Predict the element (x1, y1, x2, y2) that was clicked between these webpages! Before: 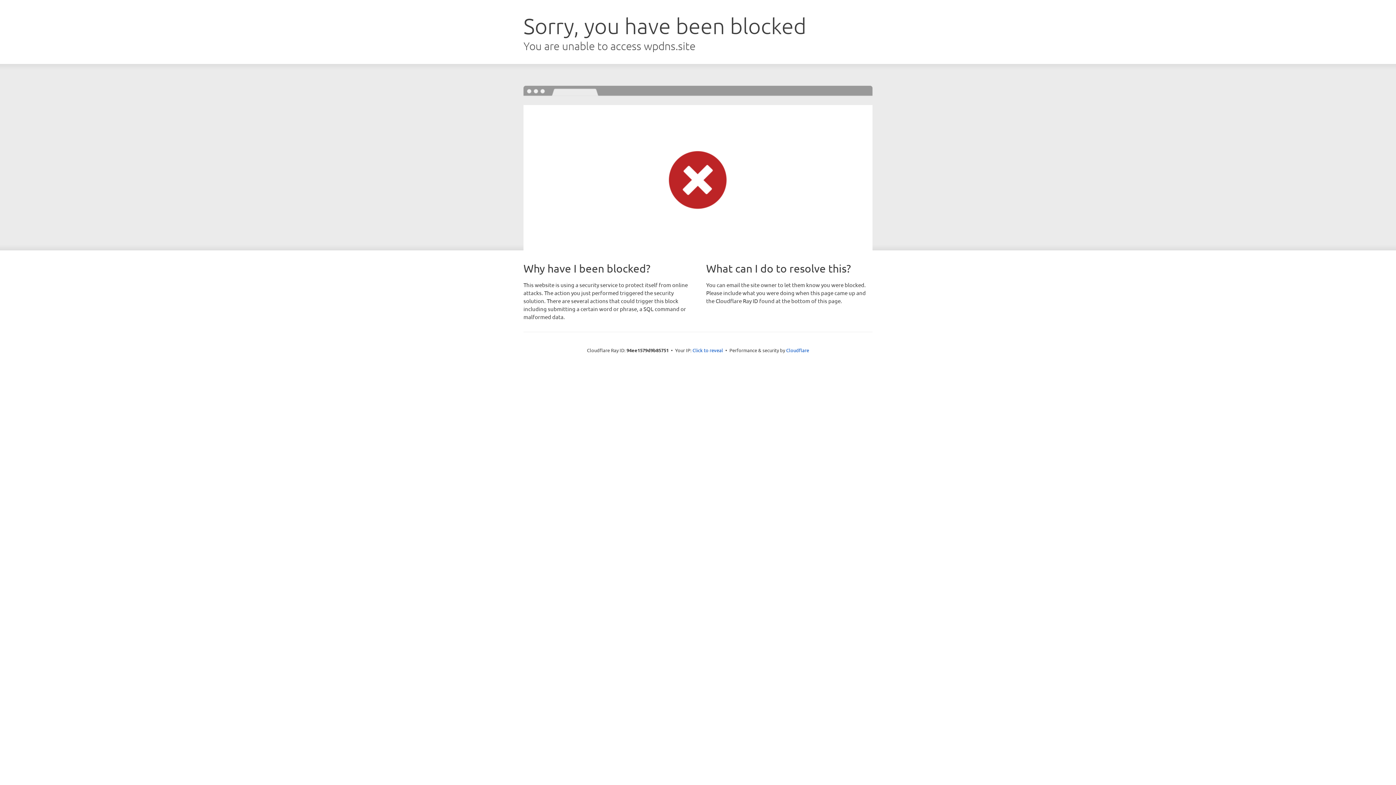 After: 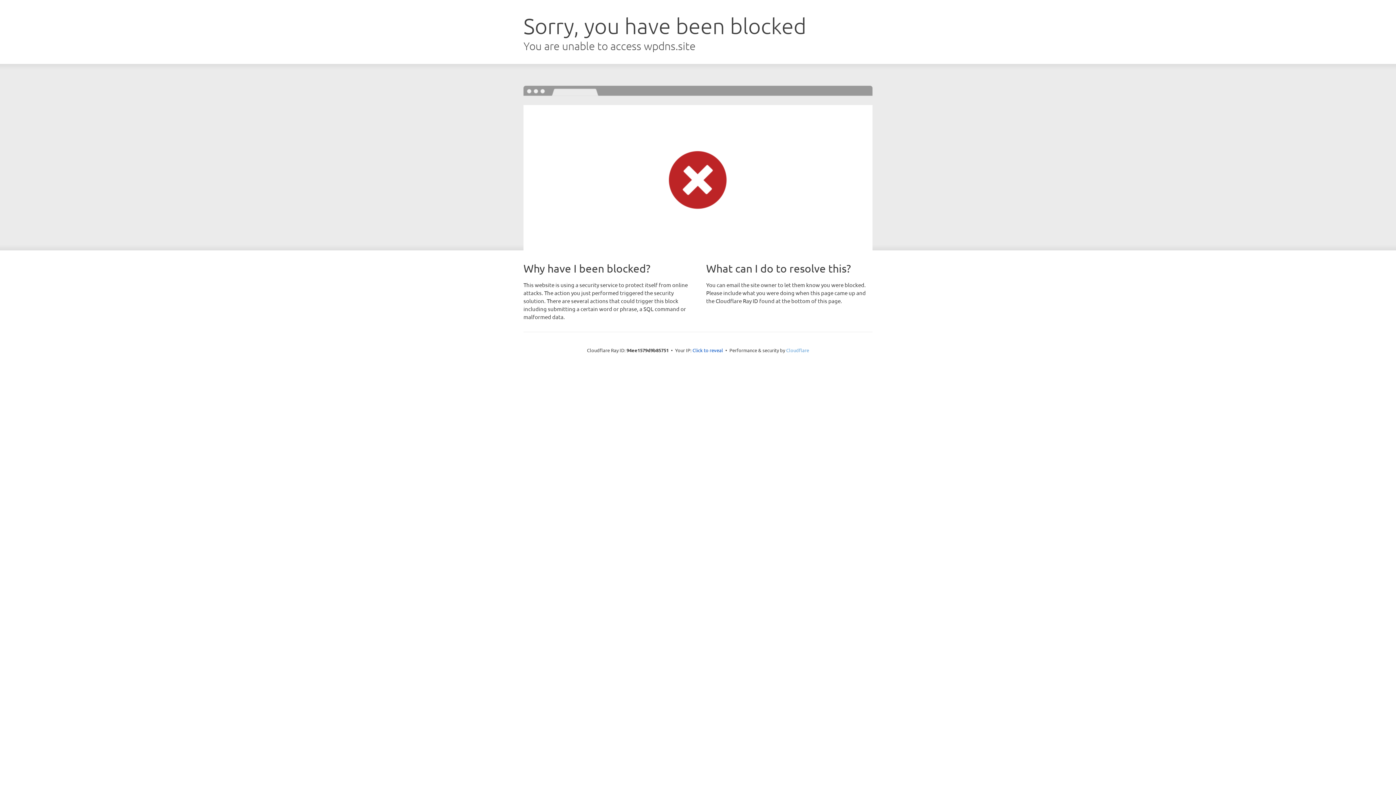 Action: label: Cloudflare bbox: (786, 347, 809, 353)